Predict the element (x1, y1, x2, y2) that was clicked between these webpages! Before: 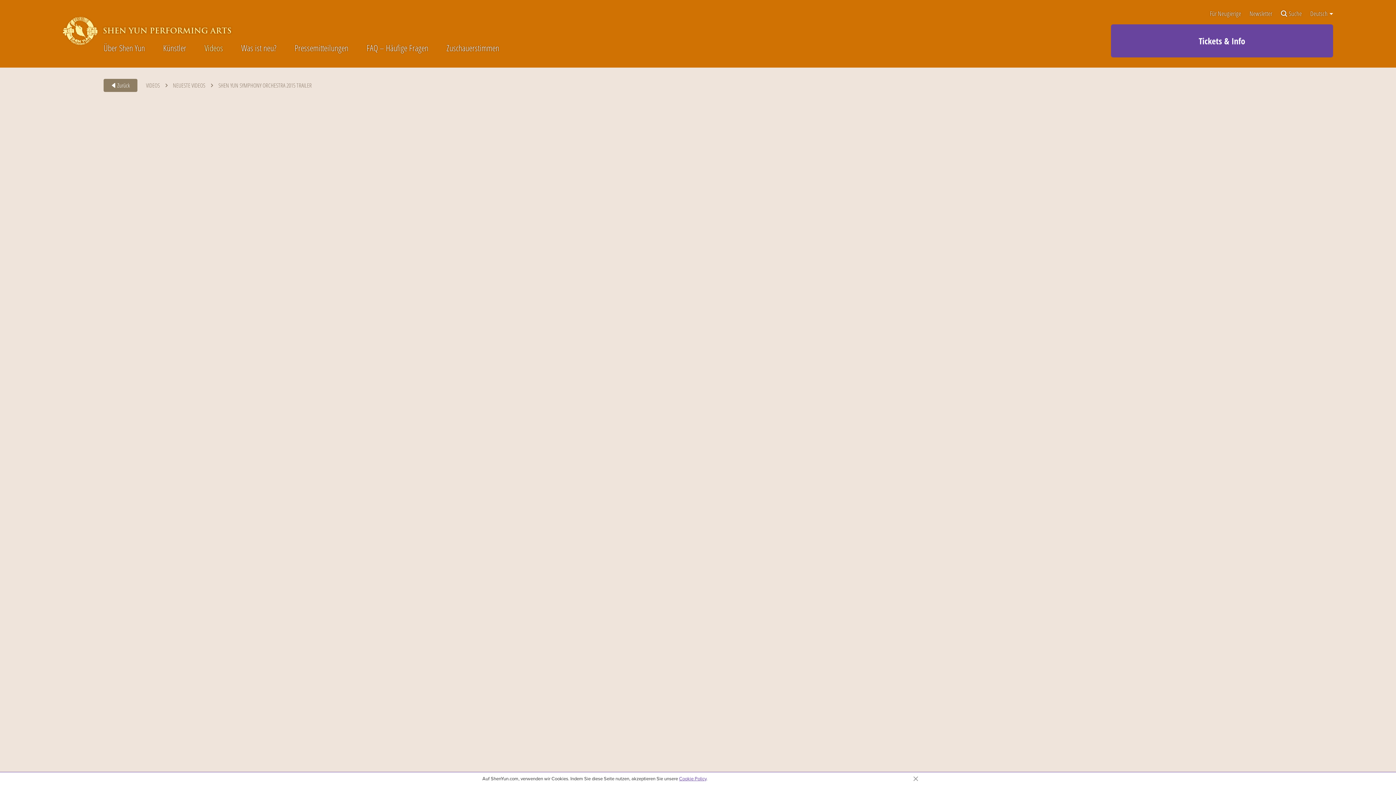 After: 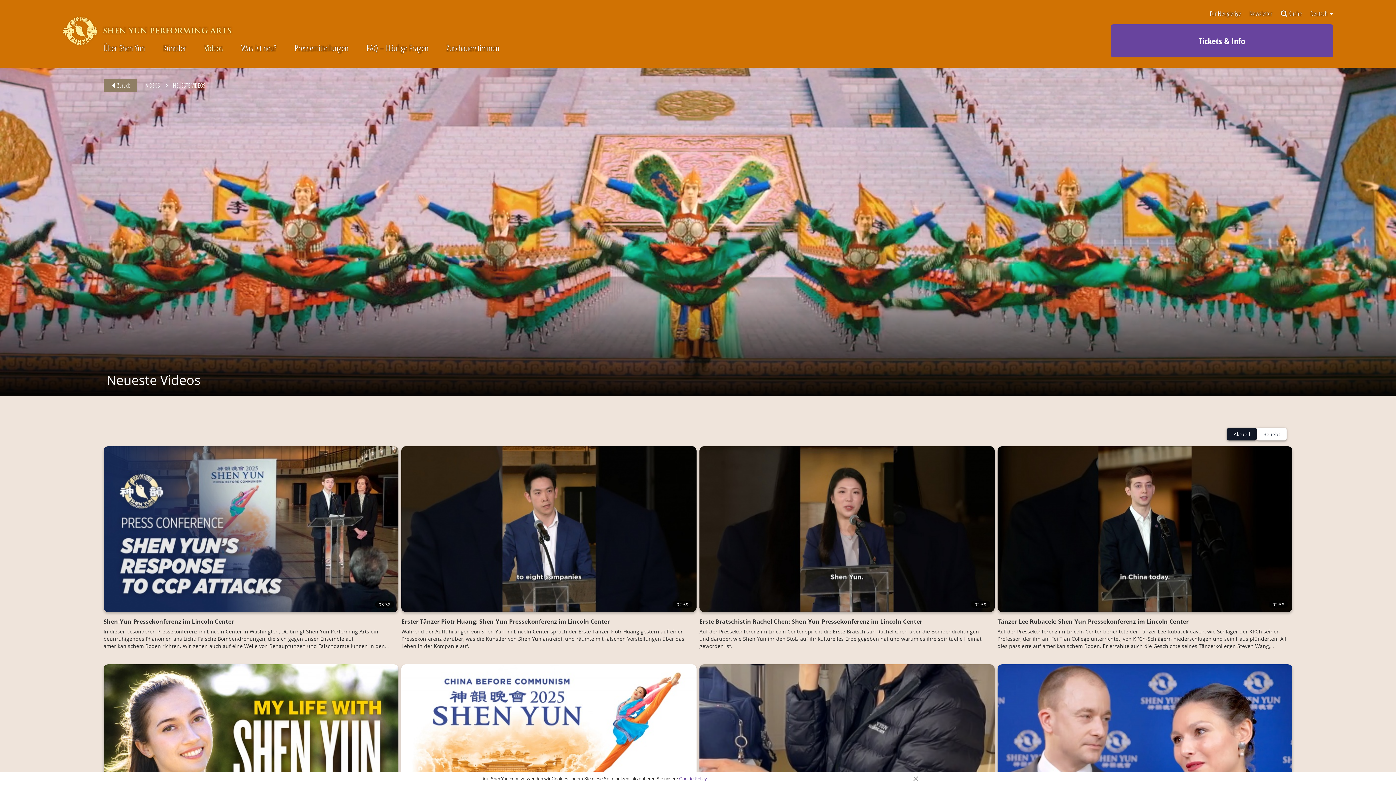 Action: bbox: (172, 82, 205, 88) label: NEUESTE VIDEOS